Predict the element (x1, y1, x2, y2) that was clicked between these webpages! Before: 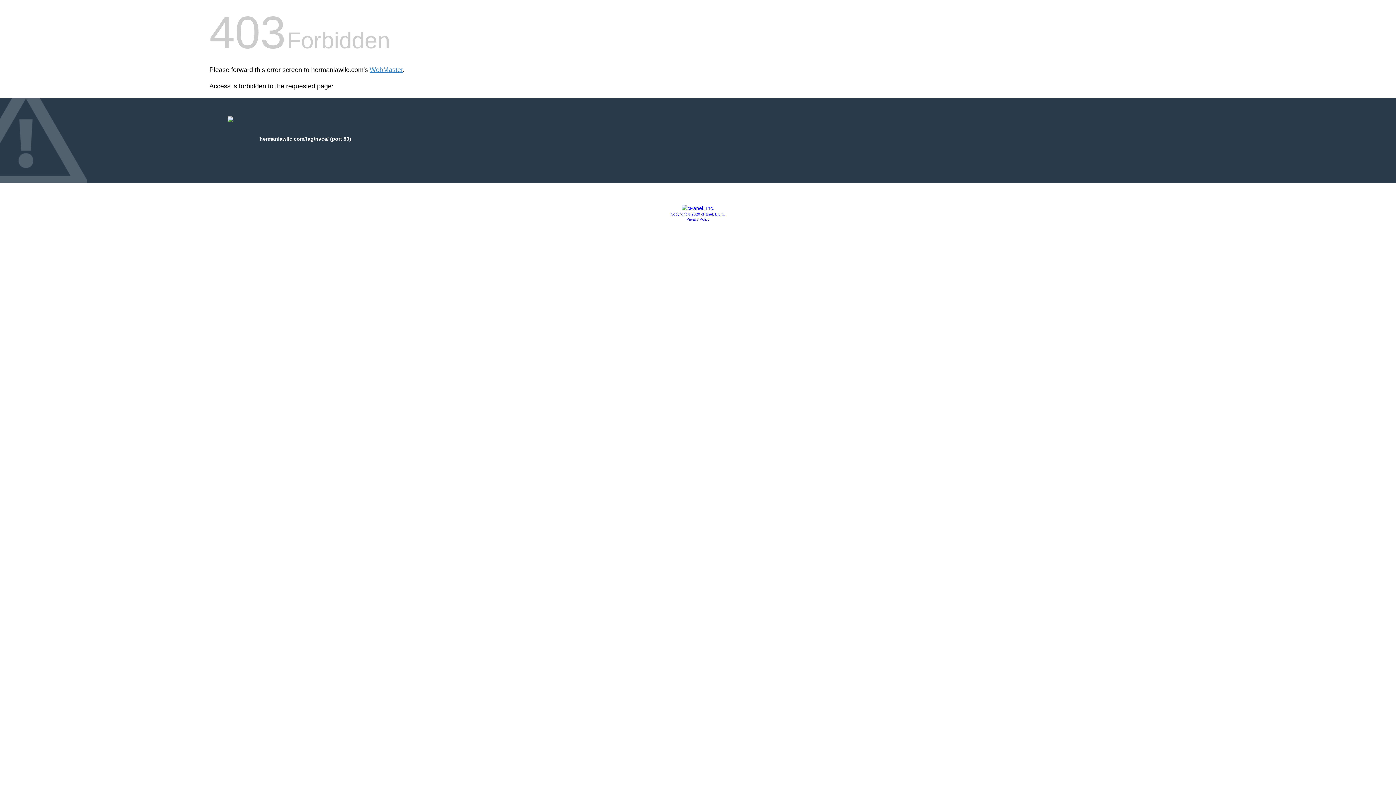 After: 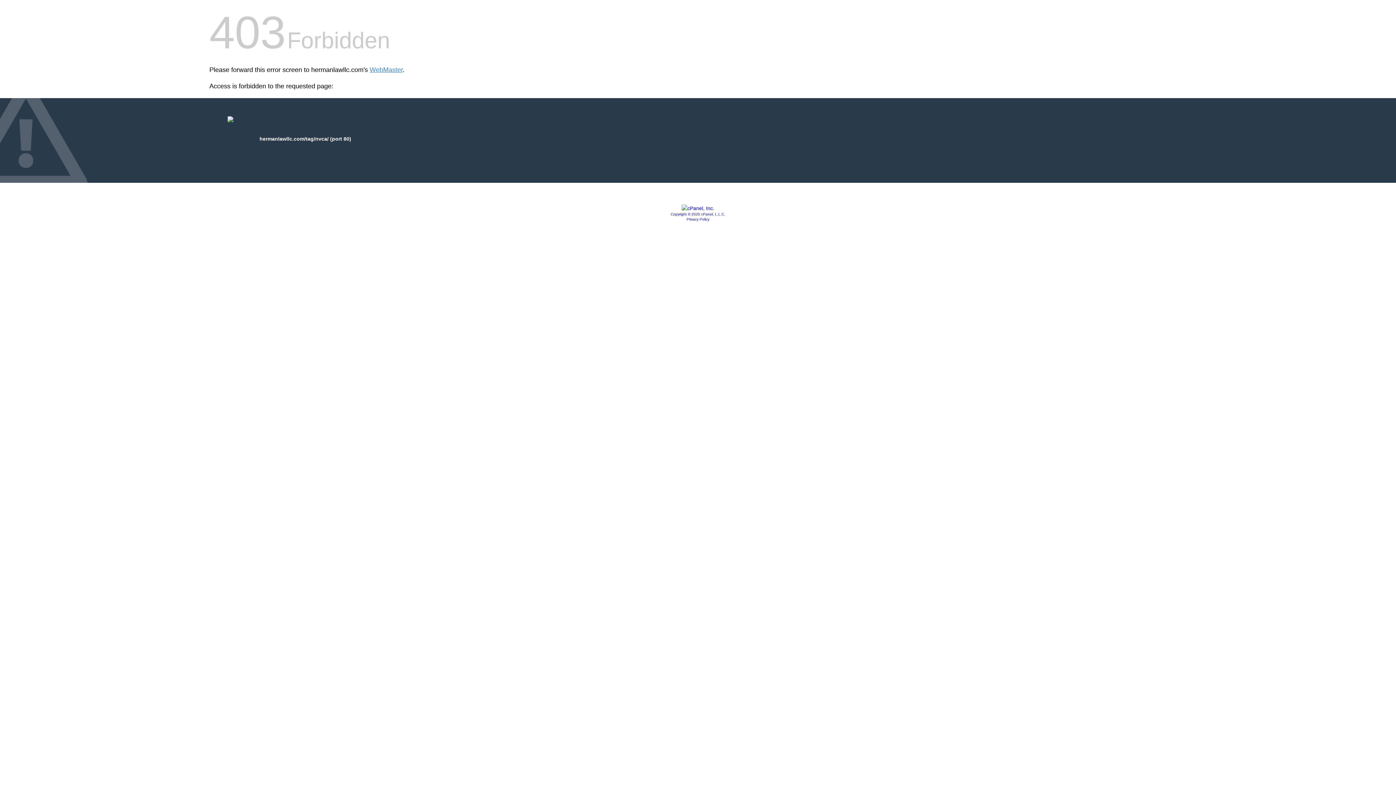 Action: bbox: (686, 217, 709, 221) label: Privacy Policy